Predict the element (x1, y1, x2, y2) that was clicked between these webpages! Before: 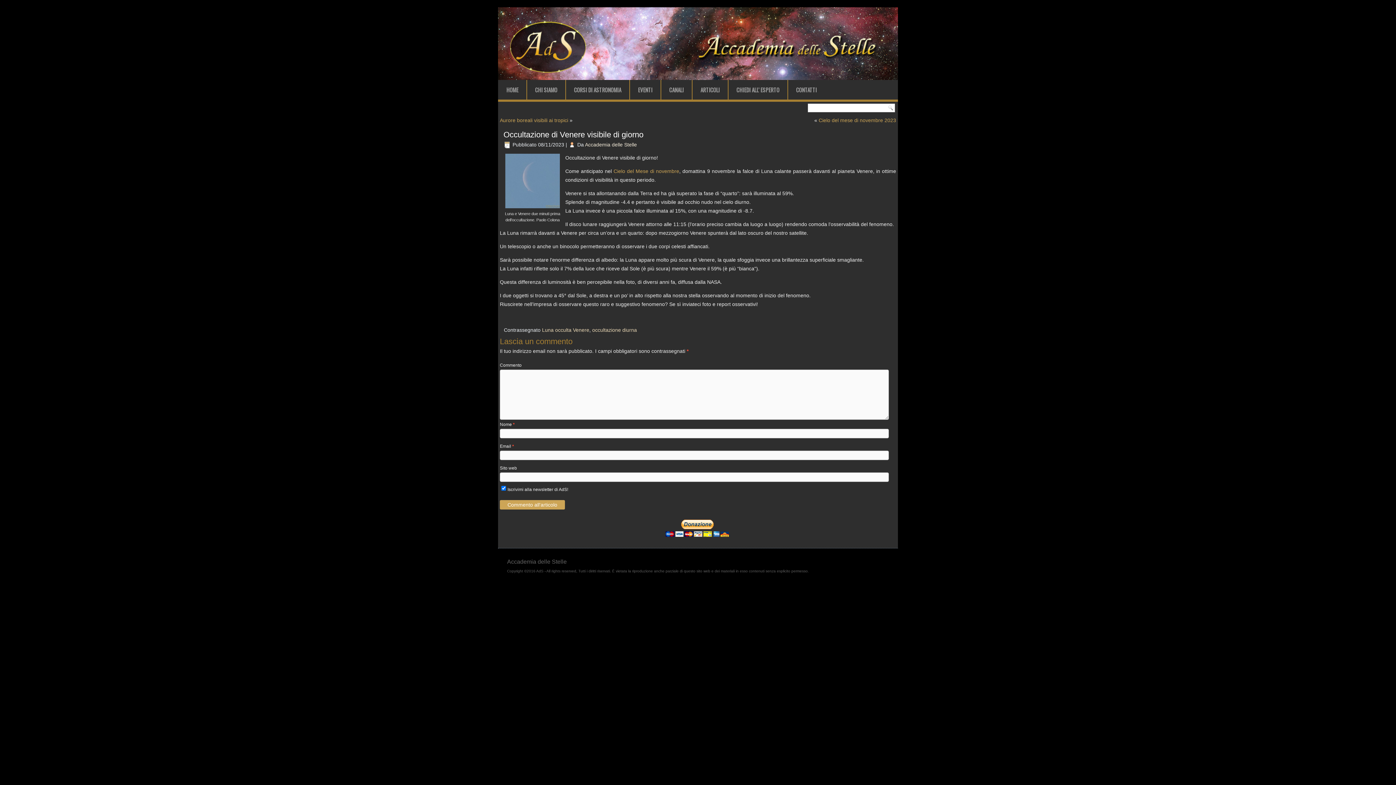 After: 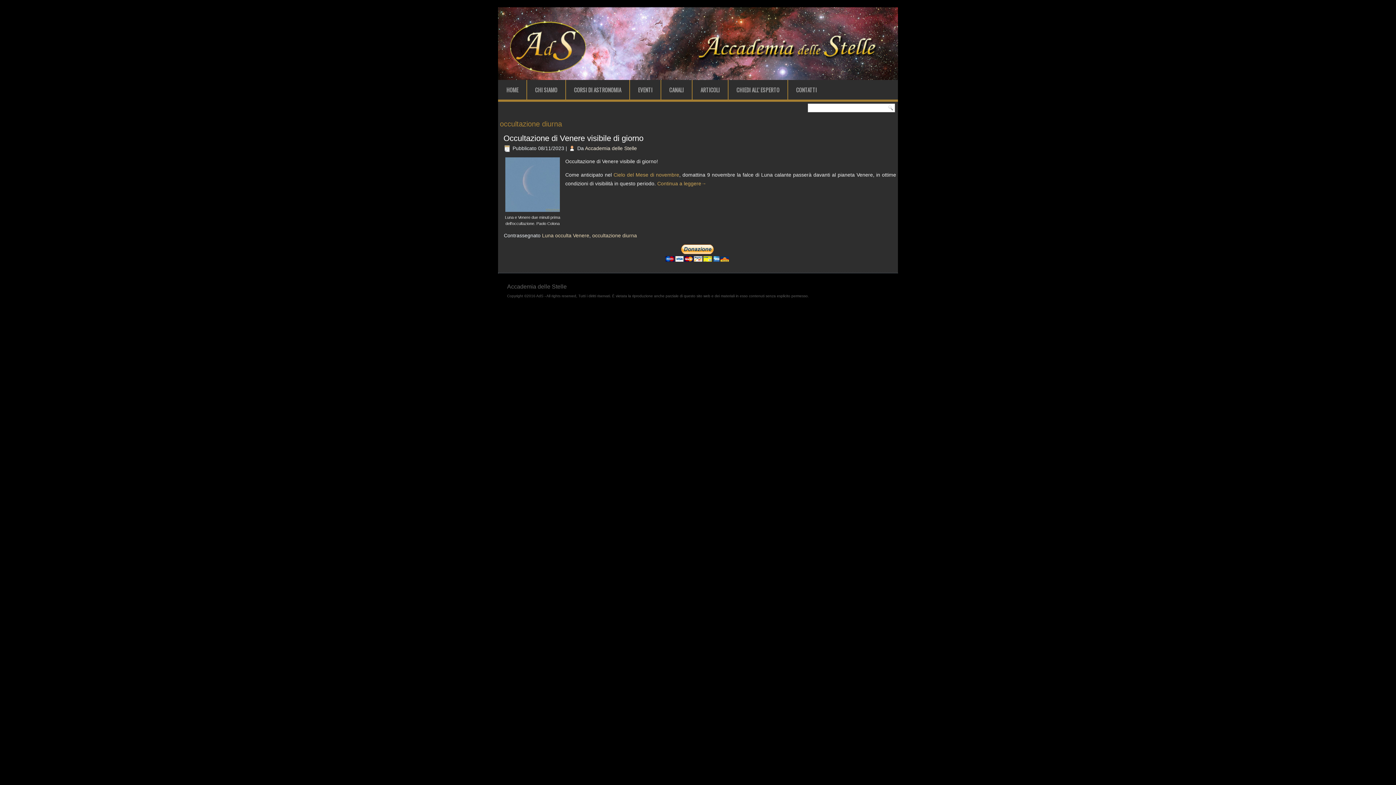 Action: bbox: (592, 327, 637, 333) label: occultazione diurna